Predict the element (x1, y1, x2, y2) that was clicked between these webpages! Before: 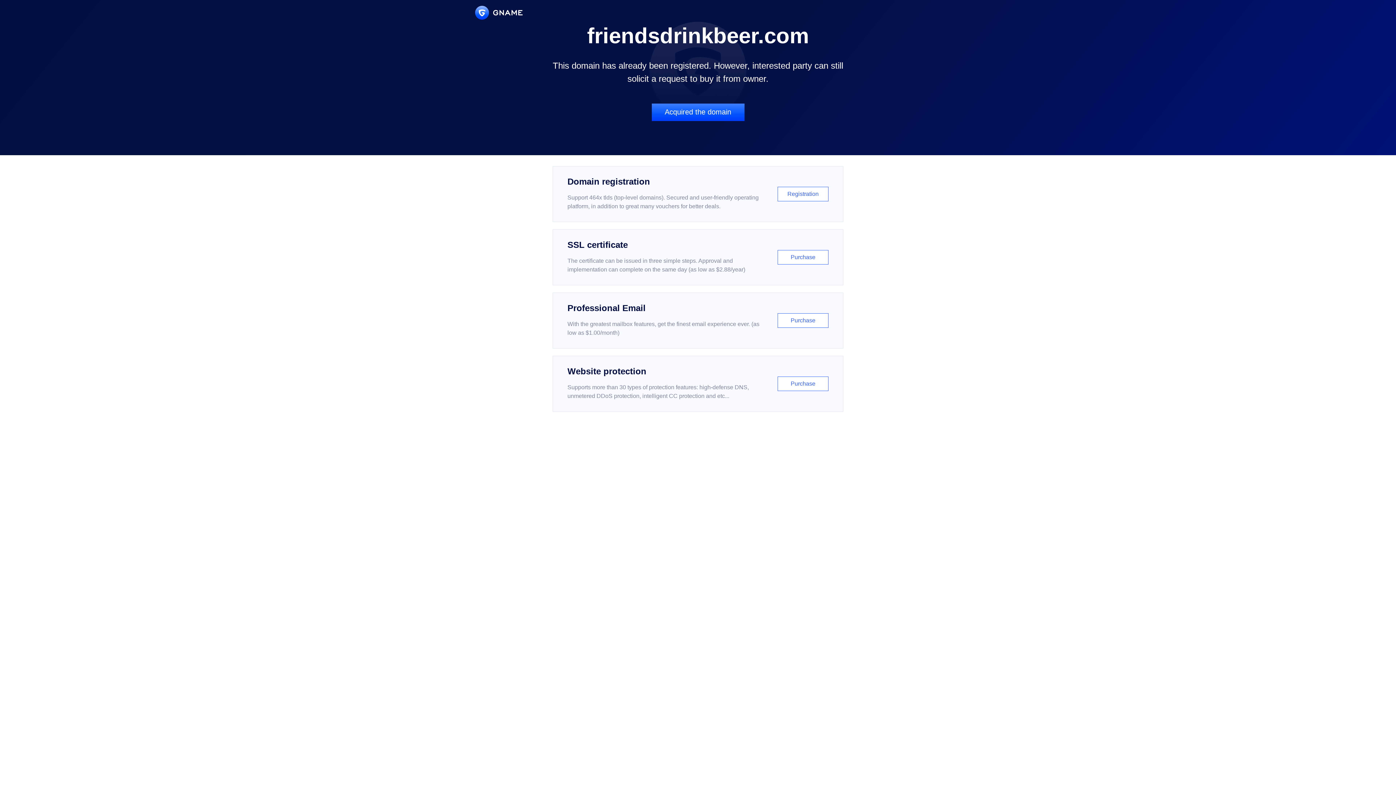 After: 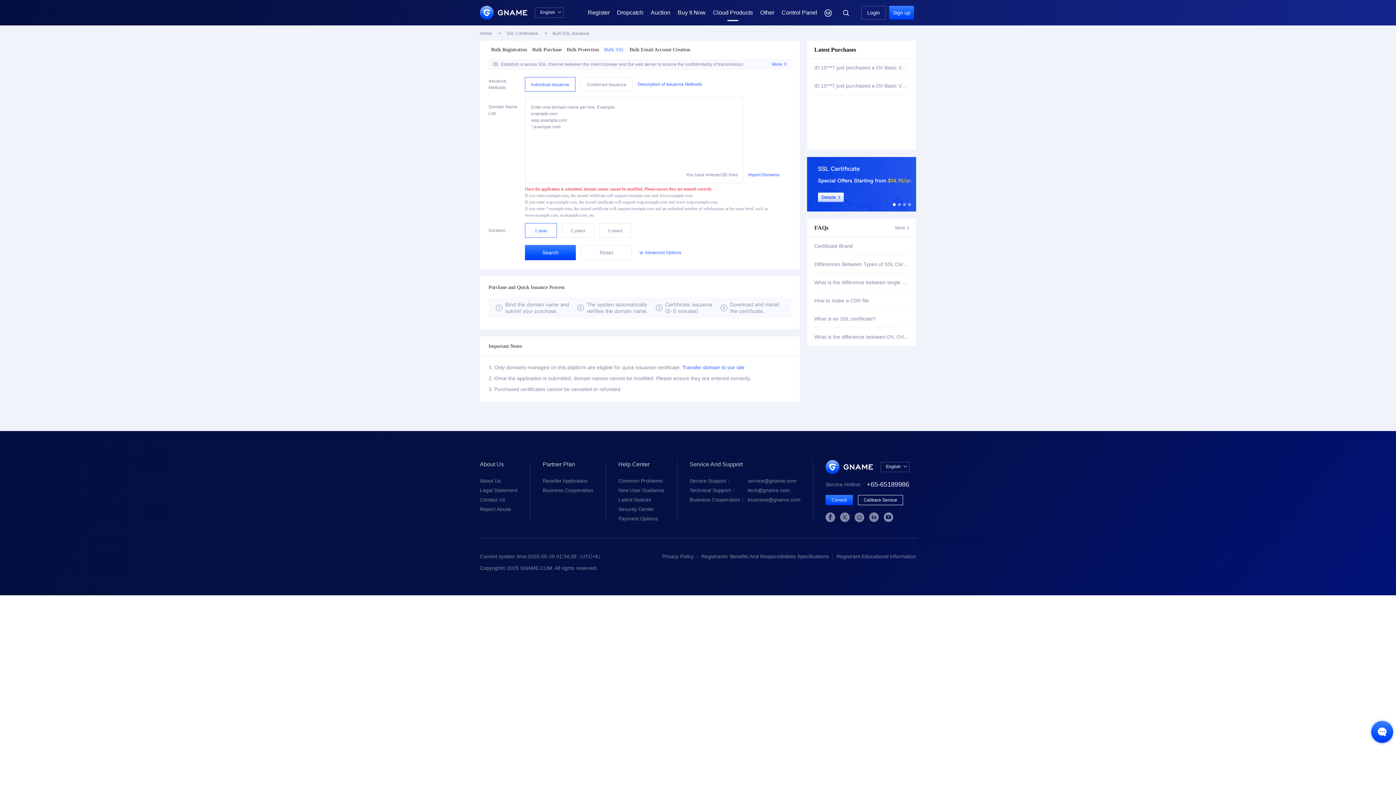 Action: label: SSL certificate

The certificate can be issued in three simple steps. Approval and implementation can complete on the same day (as low as $2.88/year)

Purchase bbox: (552, 229, 843, 285)